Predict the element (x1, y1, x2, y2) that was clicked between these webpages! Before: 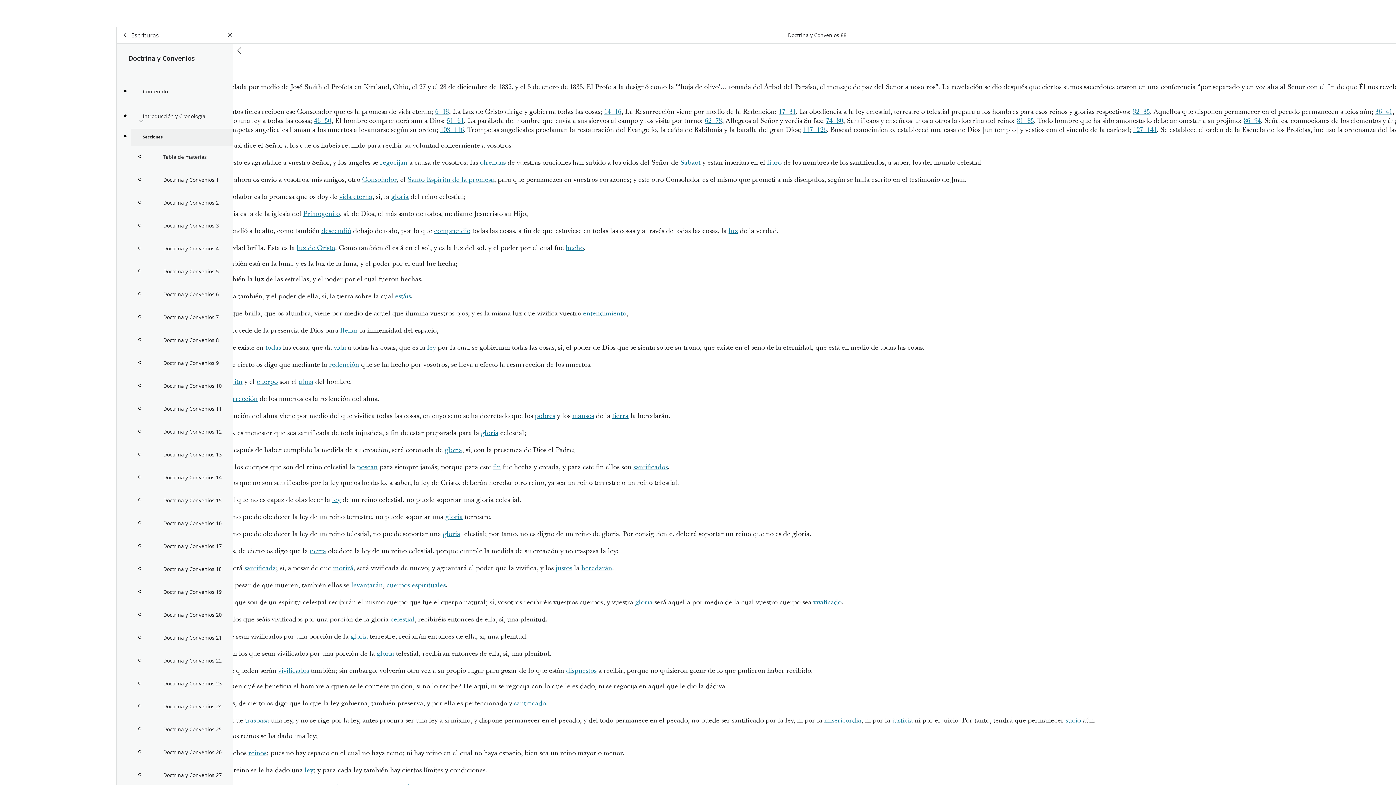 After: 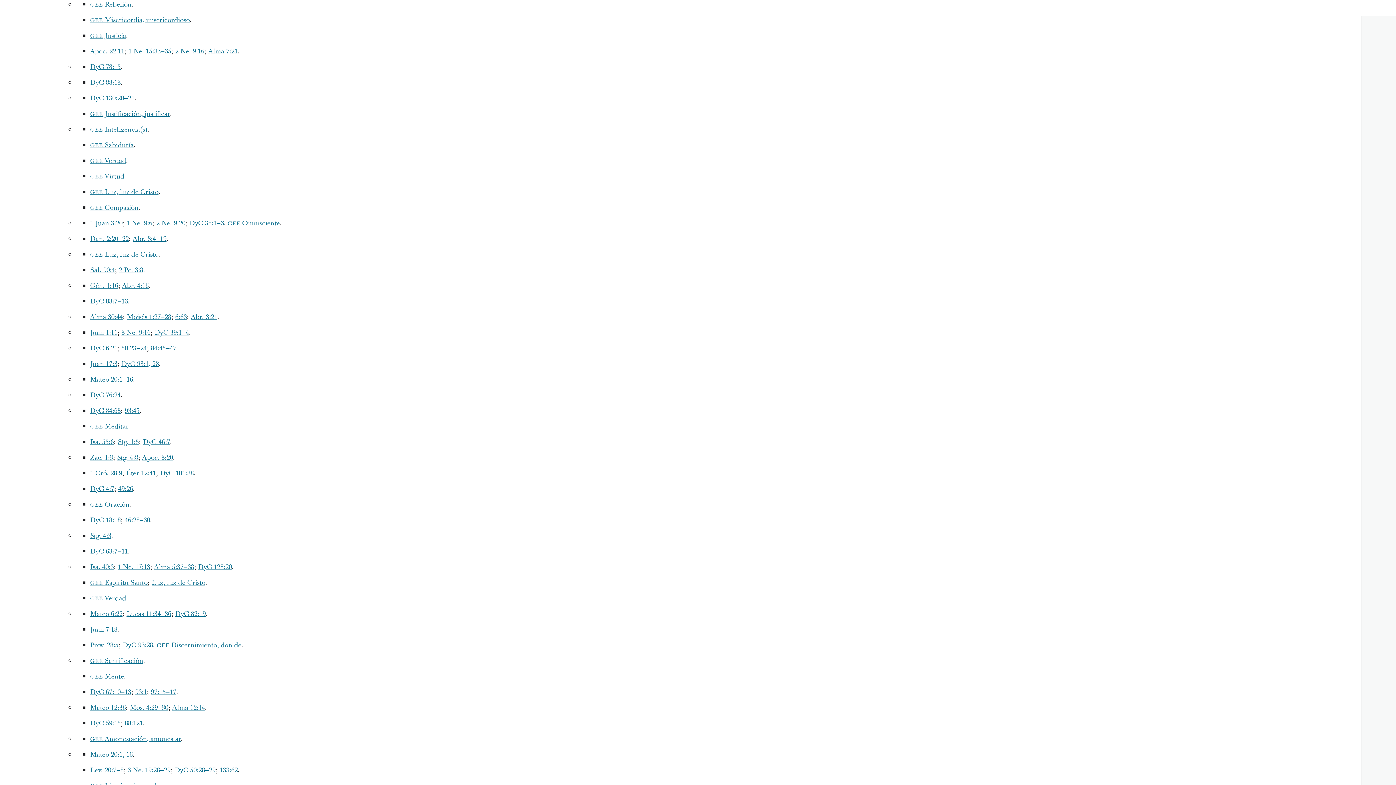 Action: label: traspasa bbox: (245, 716, 269, 725)